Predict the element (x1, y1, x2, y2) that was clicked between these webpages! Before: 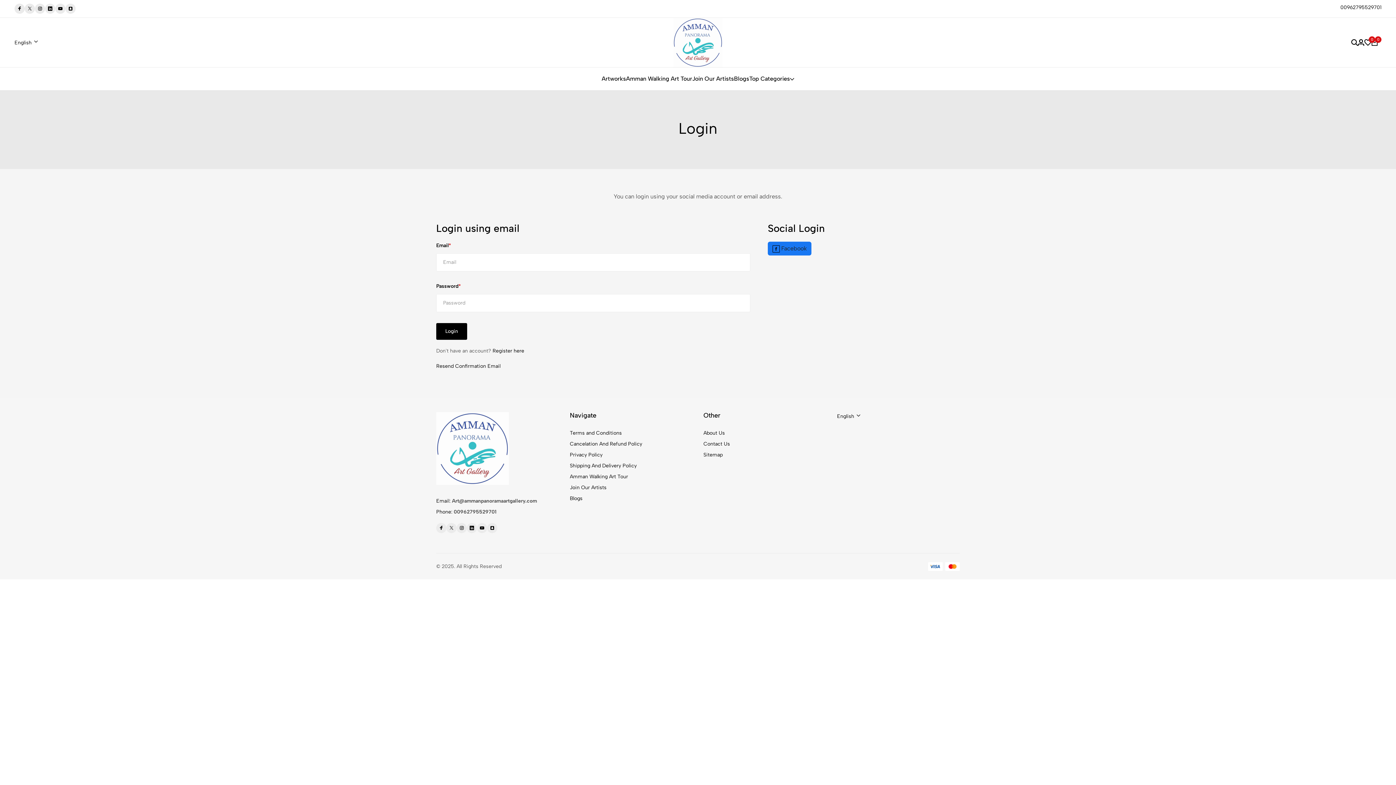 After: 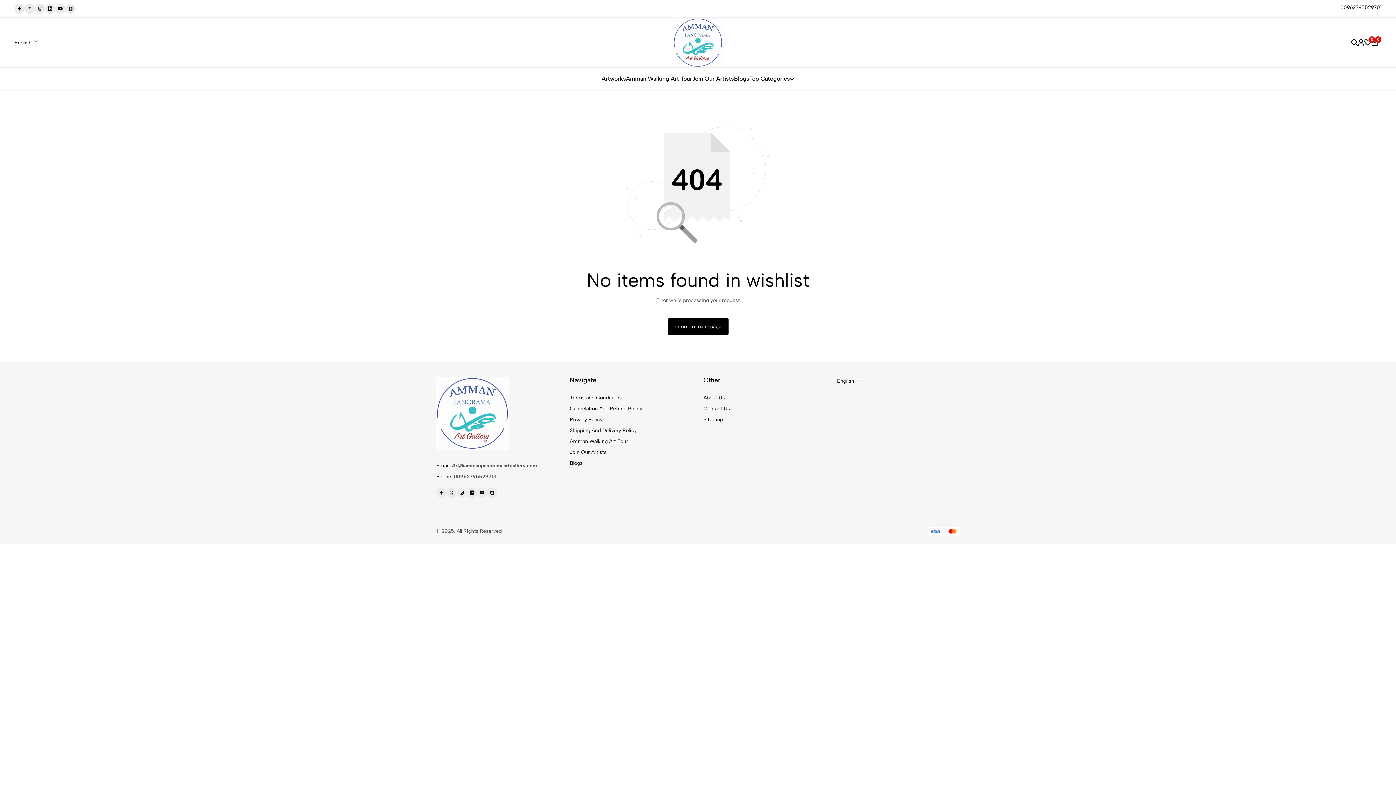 Action: bbox: (1364, 39, 1371, 45) label: 0